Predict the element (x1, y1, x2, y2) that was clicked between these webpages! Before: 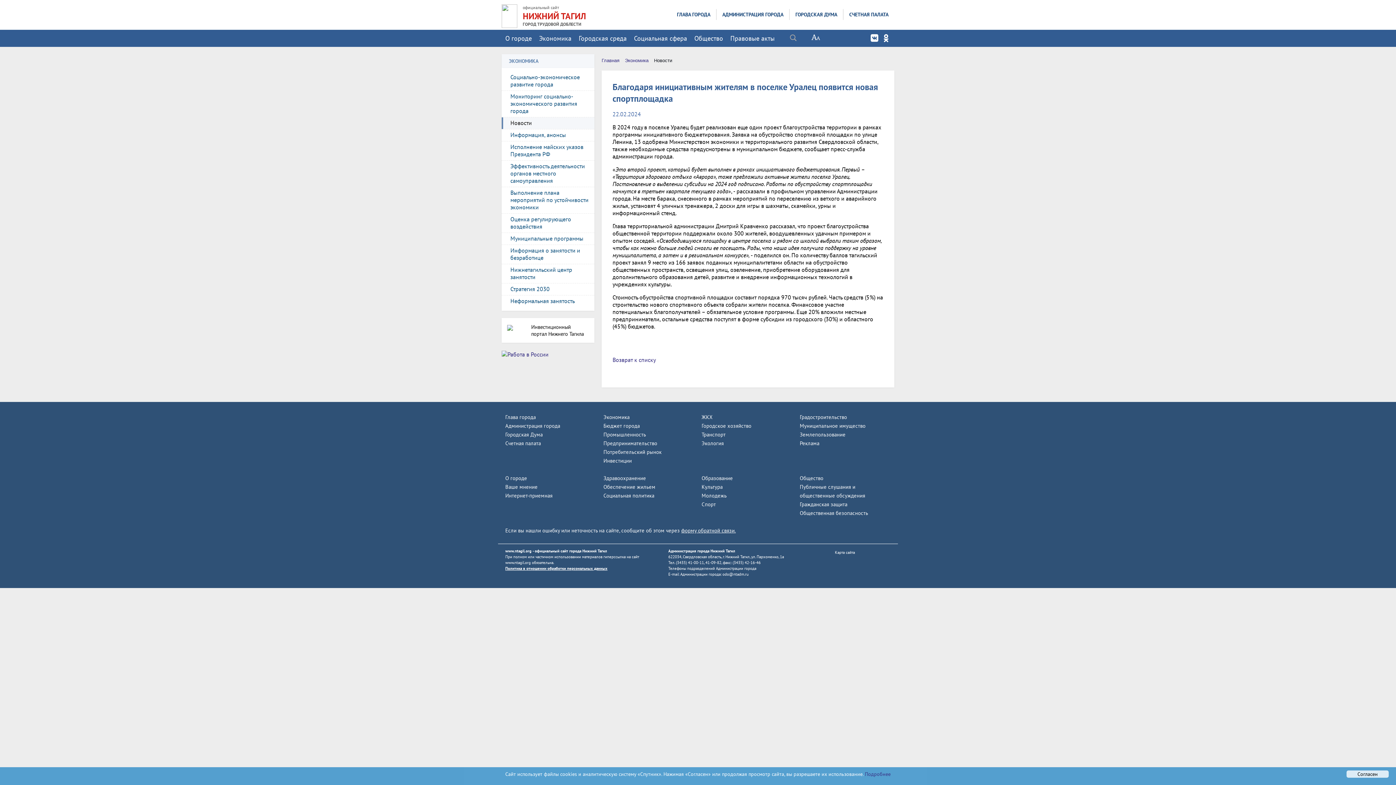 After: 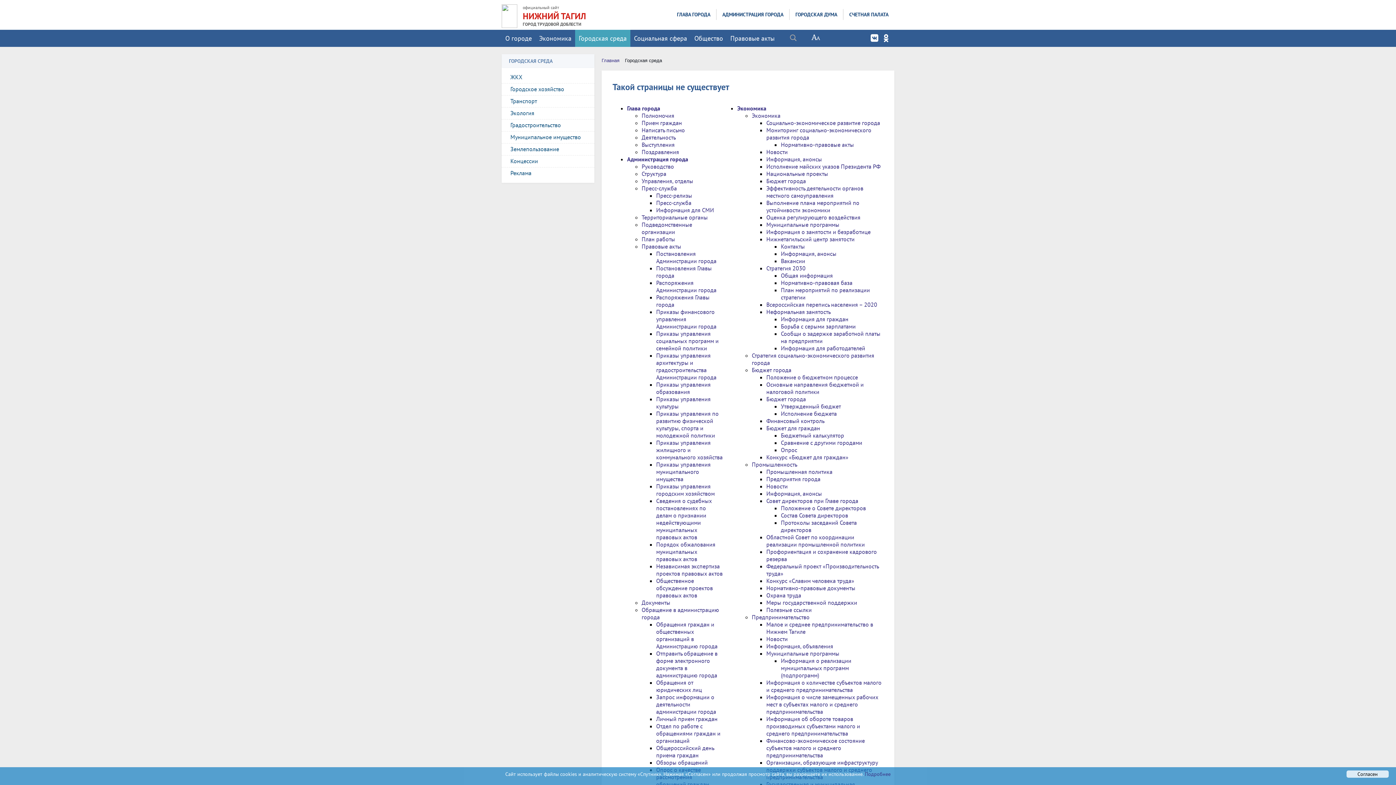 Action: bbox: (701, 422, 751, 429) label: Городское хозяйство